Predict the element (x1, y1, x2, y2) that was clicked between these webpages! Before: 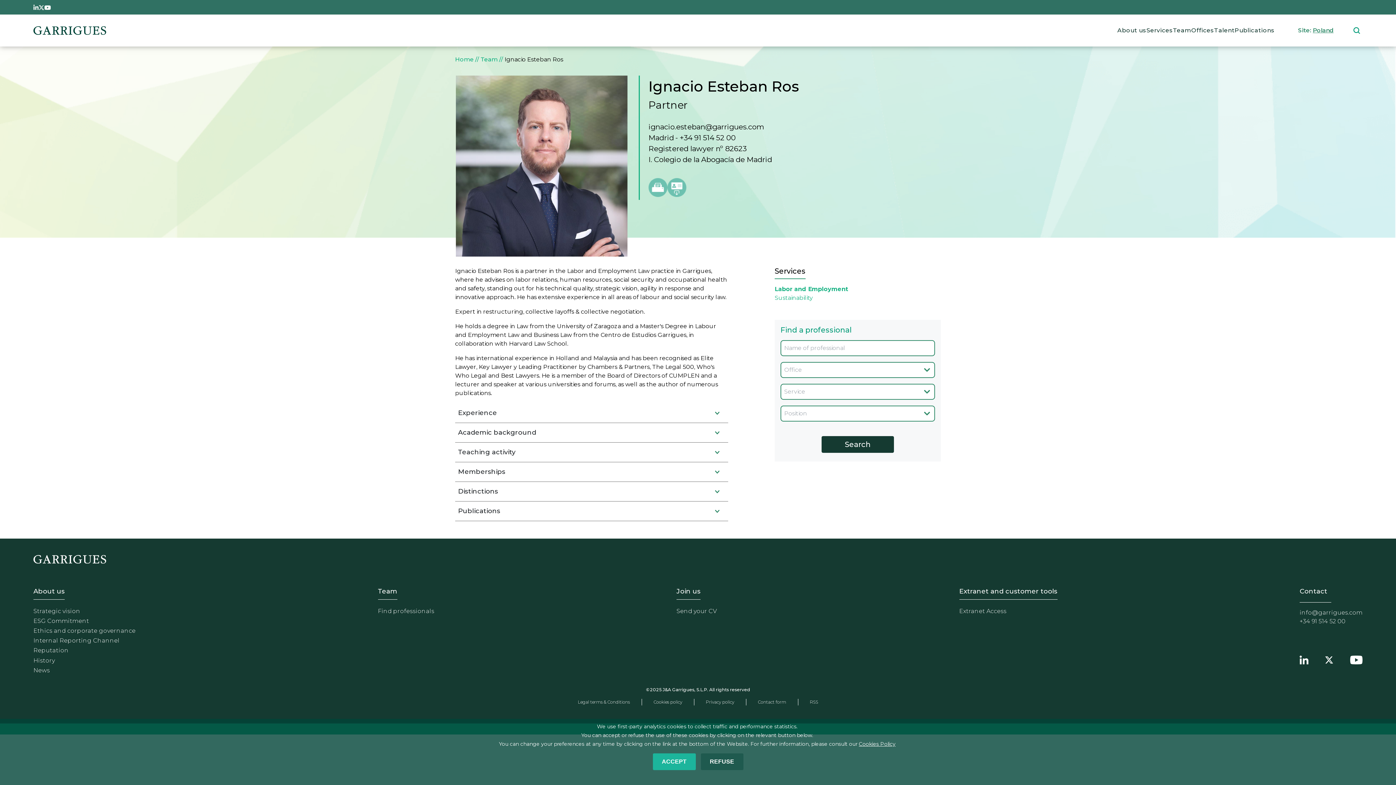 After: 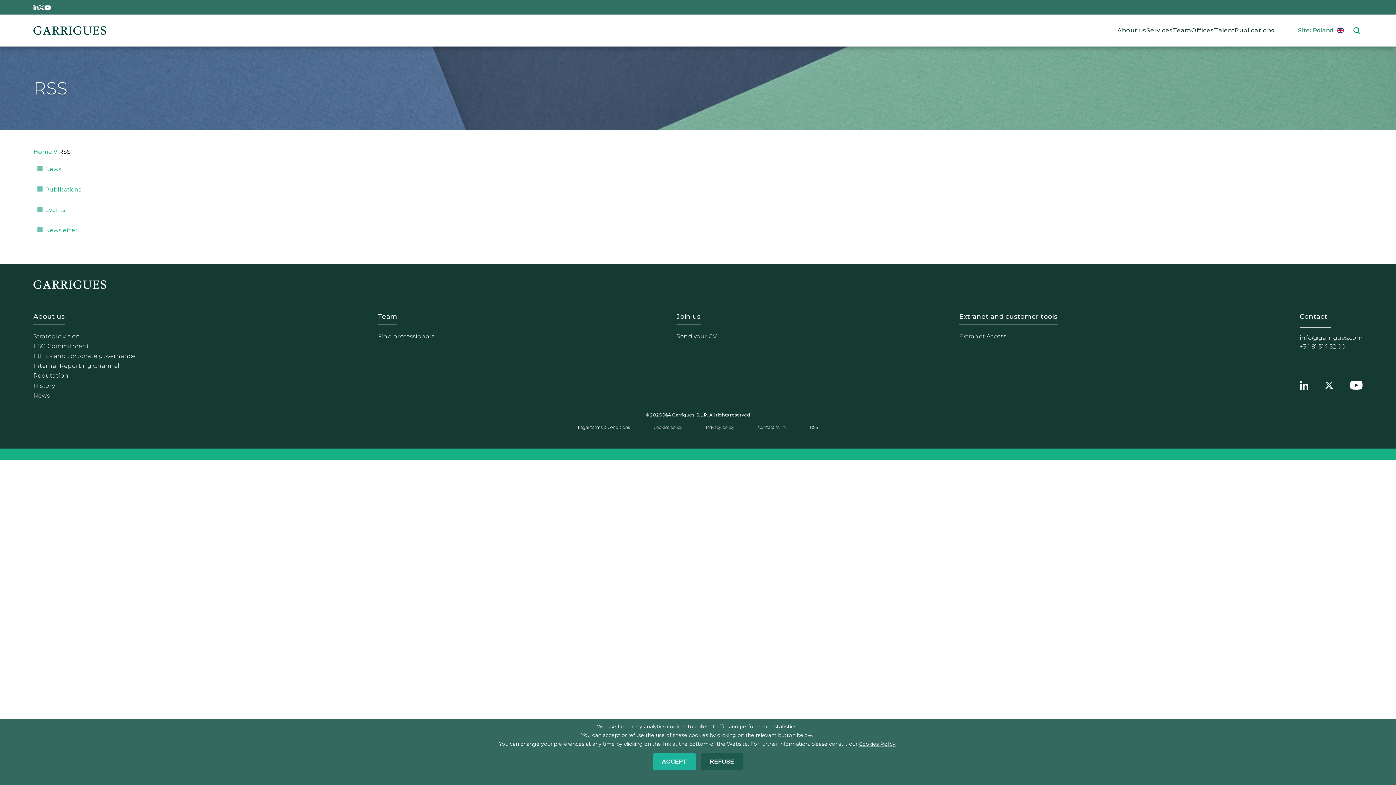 Action: label: RSS bbox: (810, 699, 818, 704)